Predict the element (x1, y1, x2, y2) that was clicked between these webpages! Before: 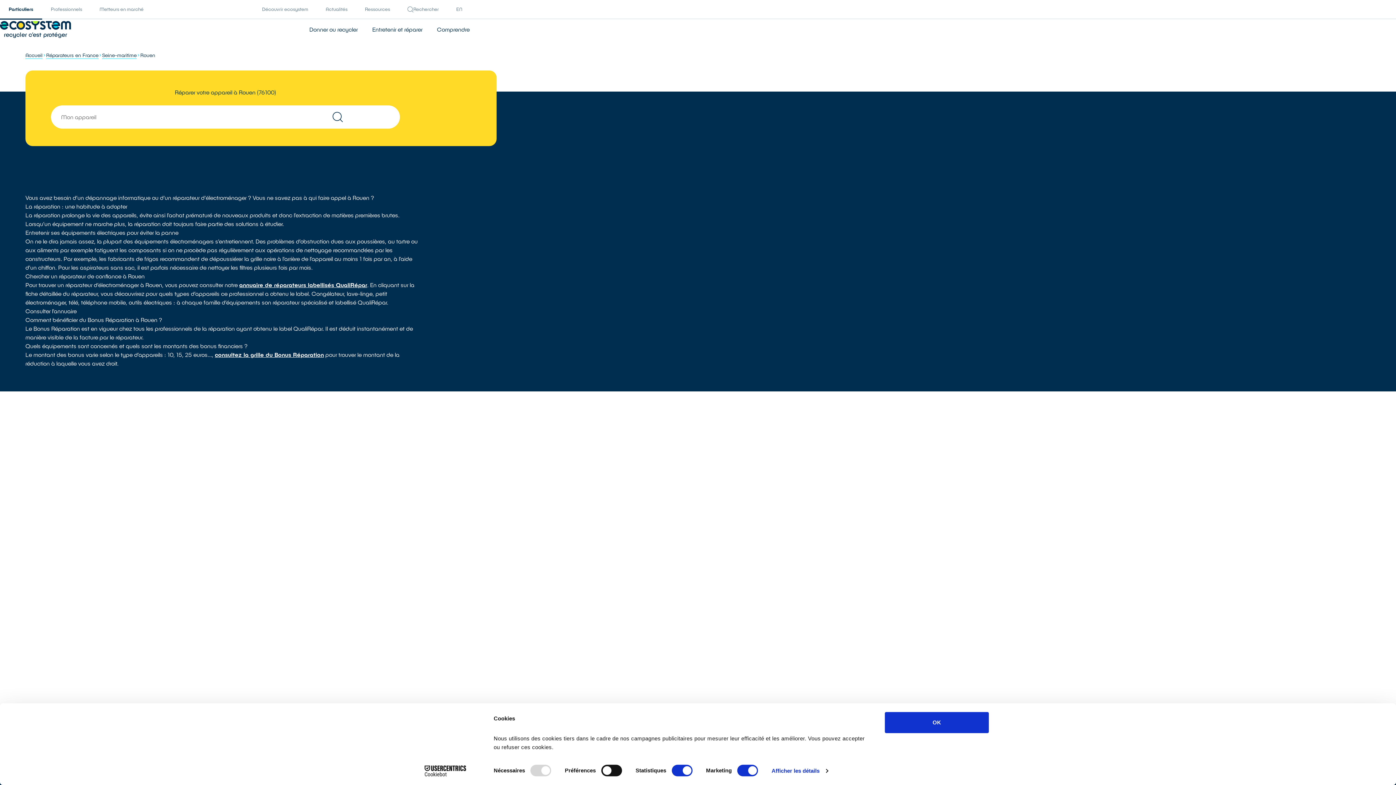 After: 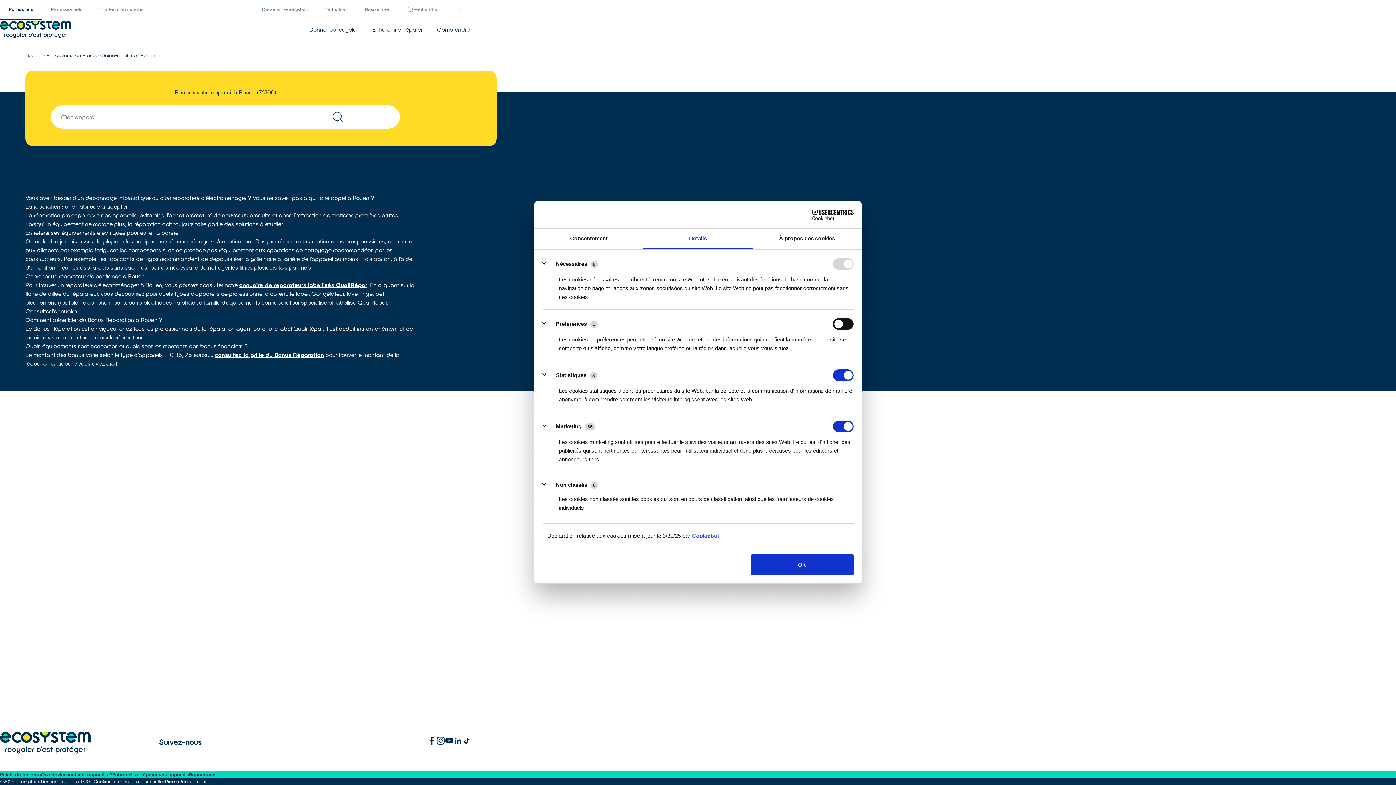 Action: bbox: (771, 765, 828, 776) label: Afficher les détails